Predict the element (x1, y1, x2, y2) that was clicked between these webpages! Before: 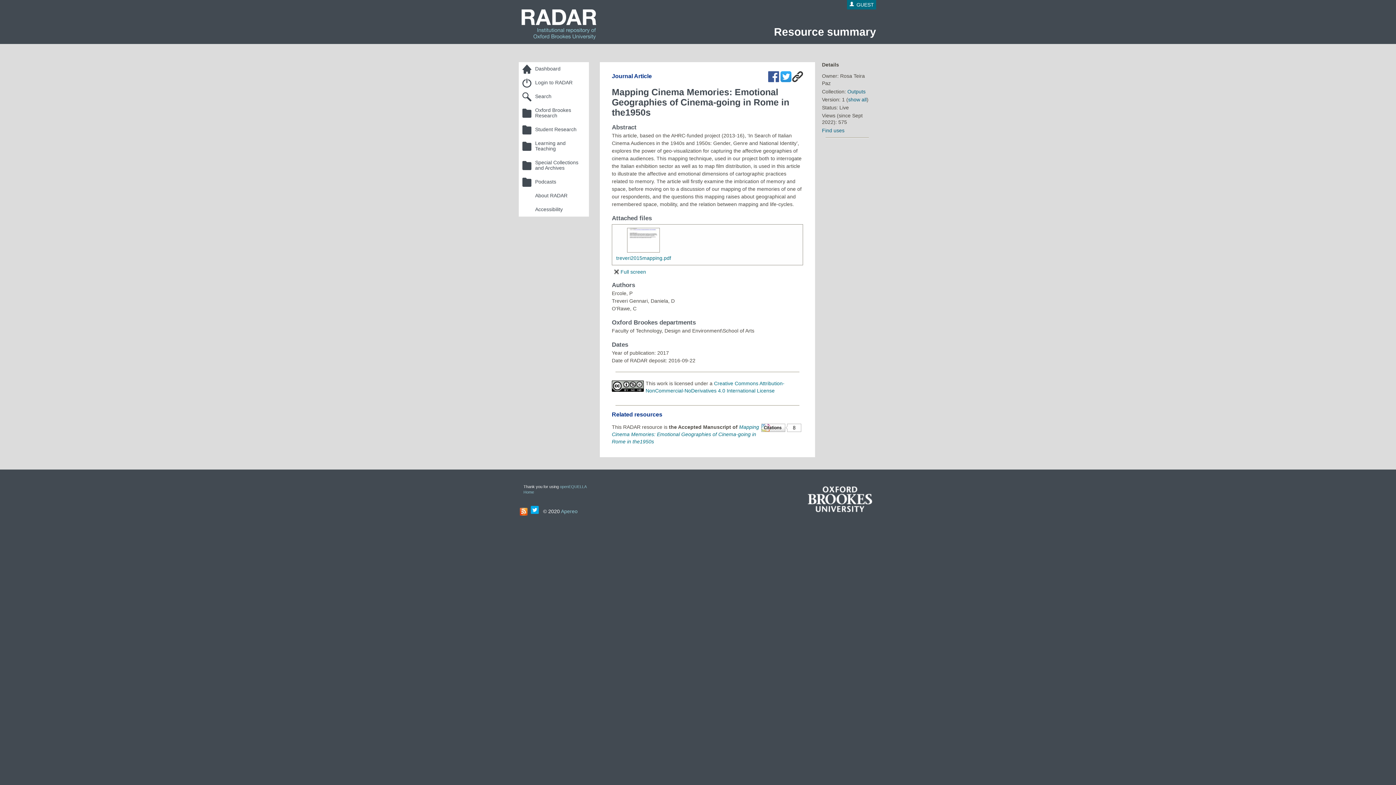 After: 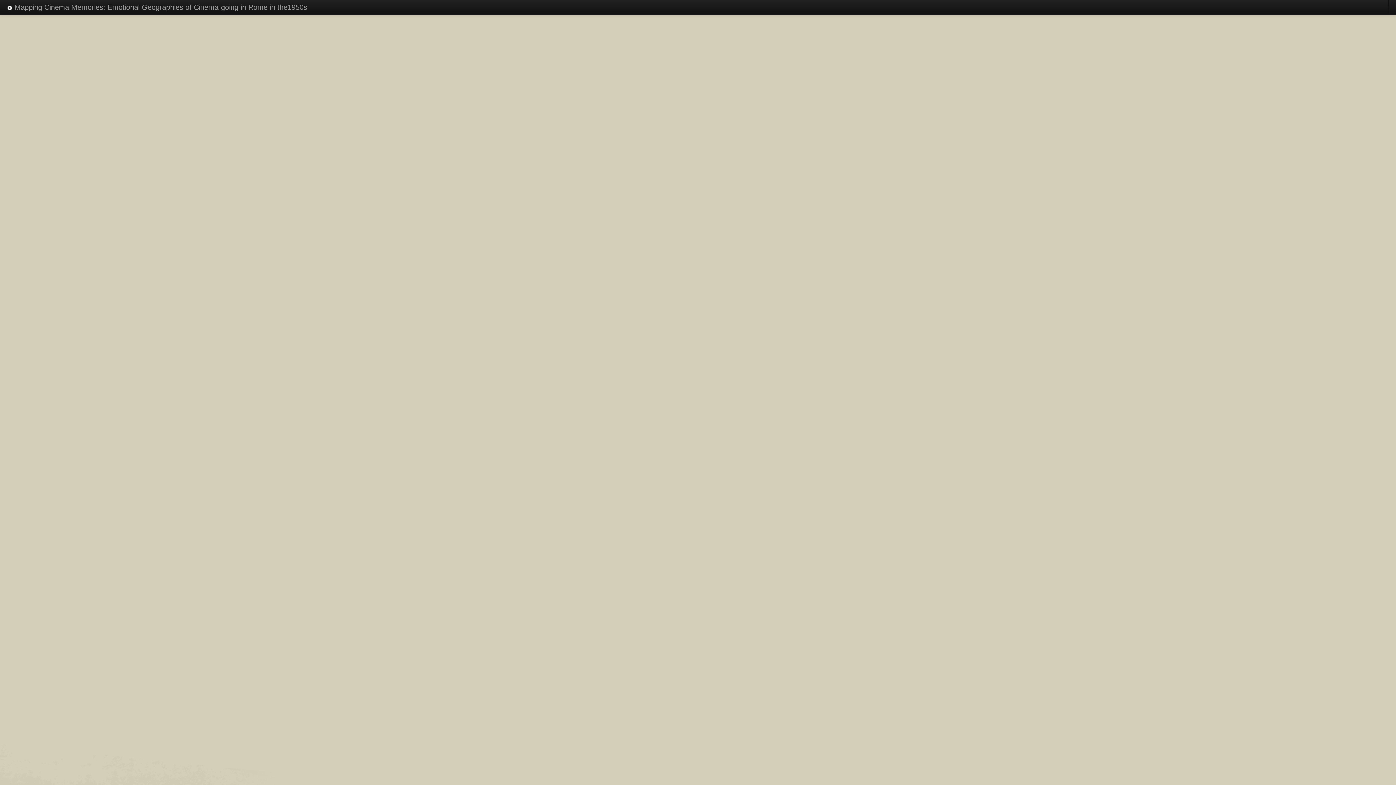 Action: label:  Full screen bbox: (614, 269, 646, 274)